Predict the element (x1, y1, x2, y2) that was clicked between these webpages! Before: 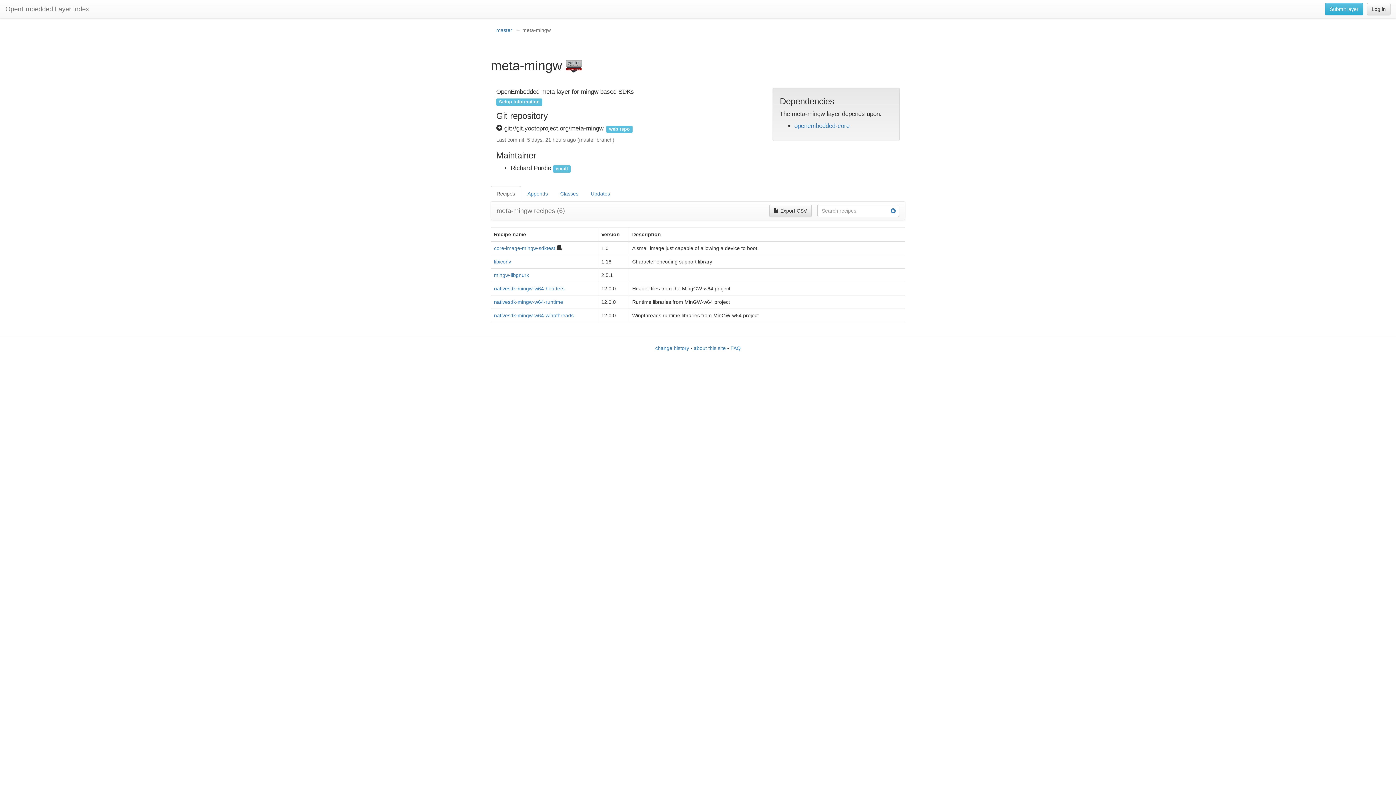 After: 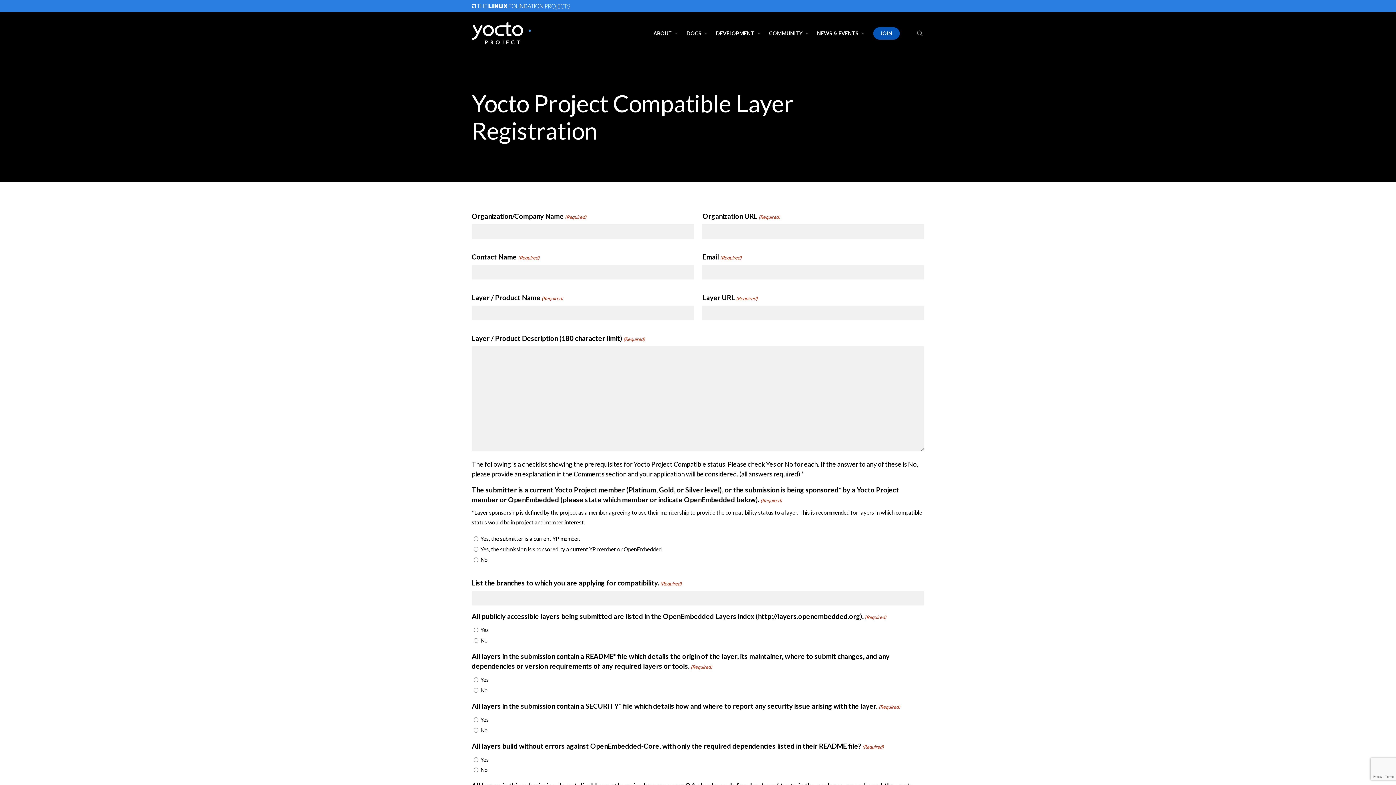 Action: bbox: (565, 58, 582, 73)